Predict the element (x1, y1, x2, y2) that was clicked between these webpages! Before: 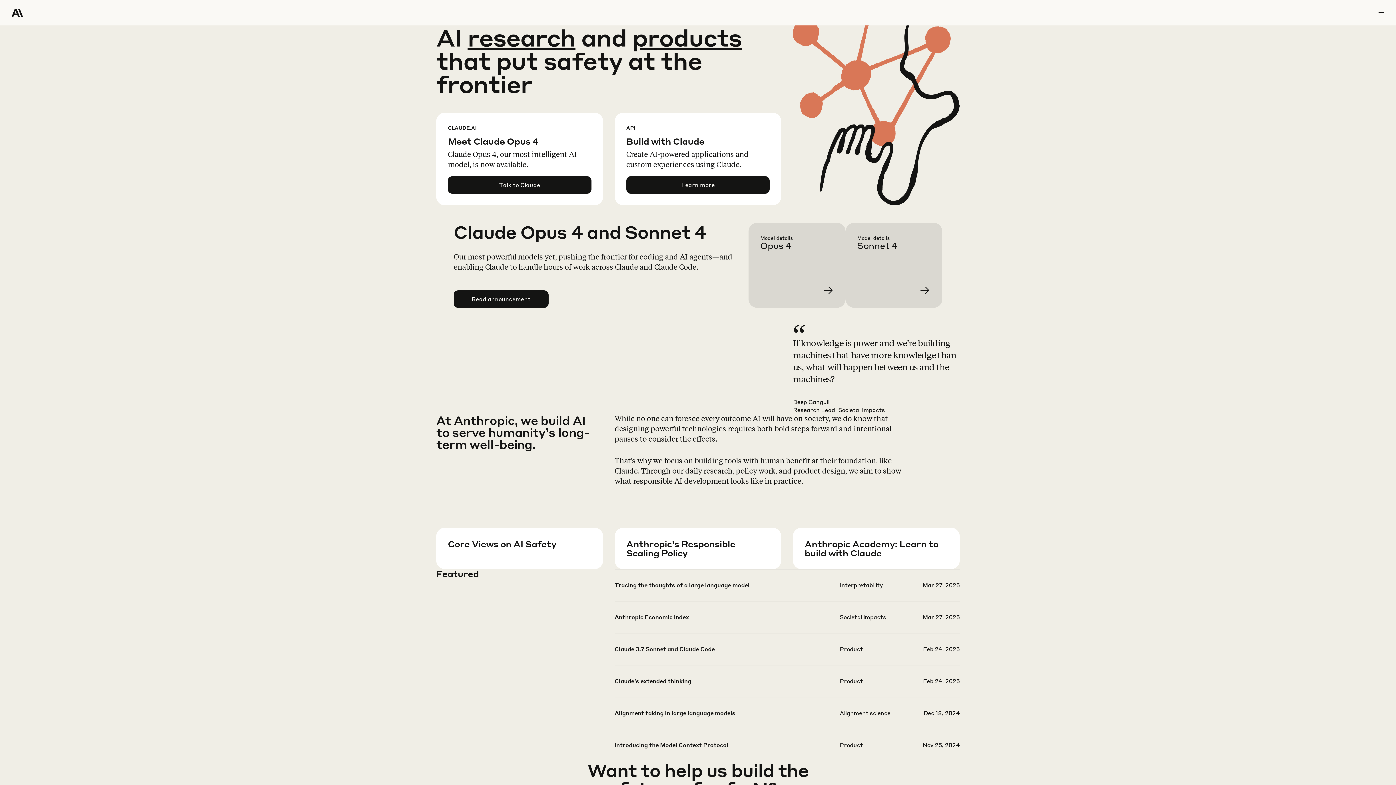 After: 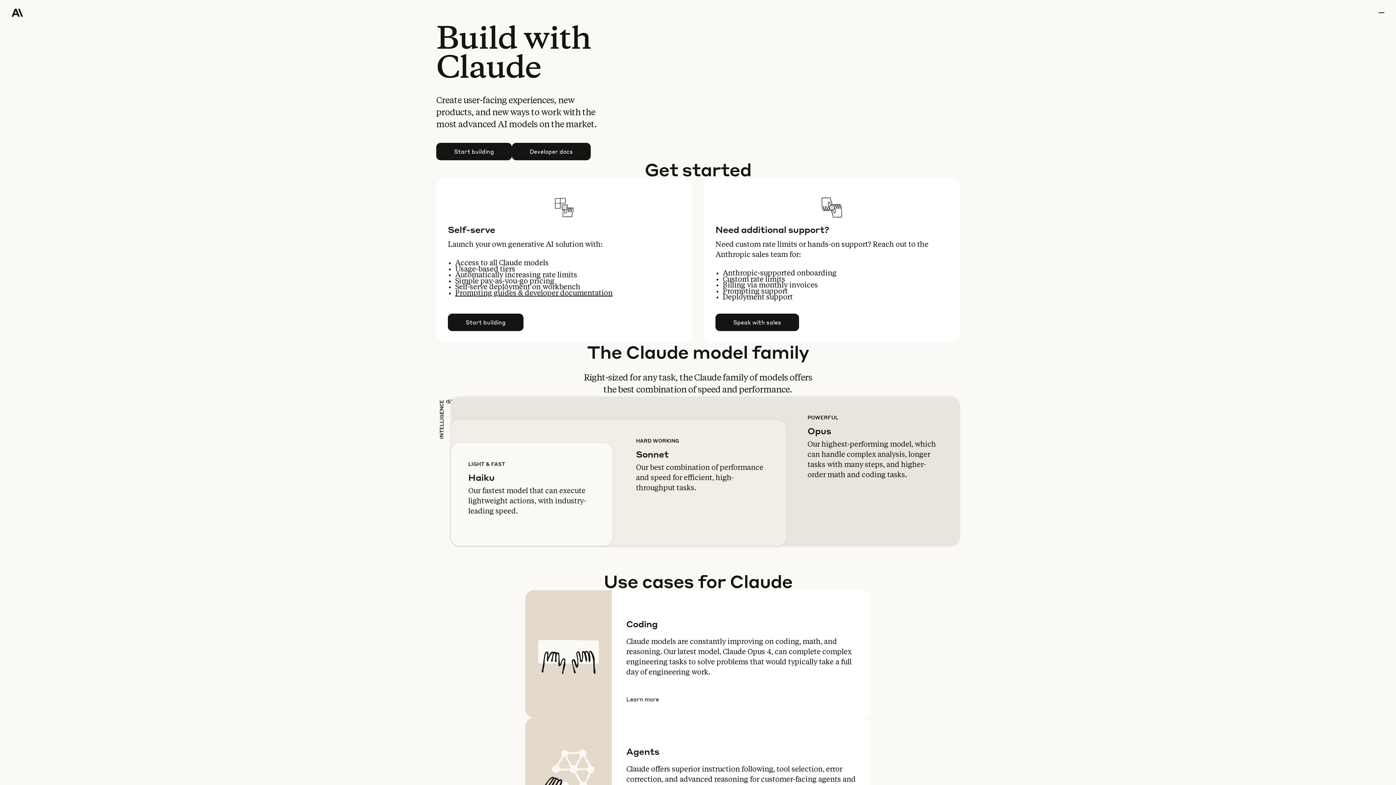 Action: bbox: (626, 176, 769, 193) label: Learn more